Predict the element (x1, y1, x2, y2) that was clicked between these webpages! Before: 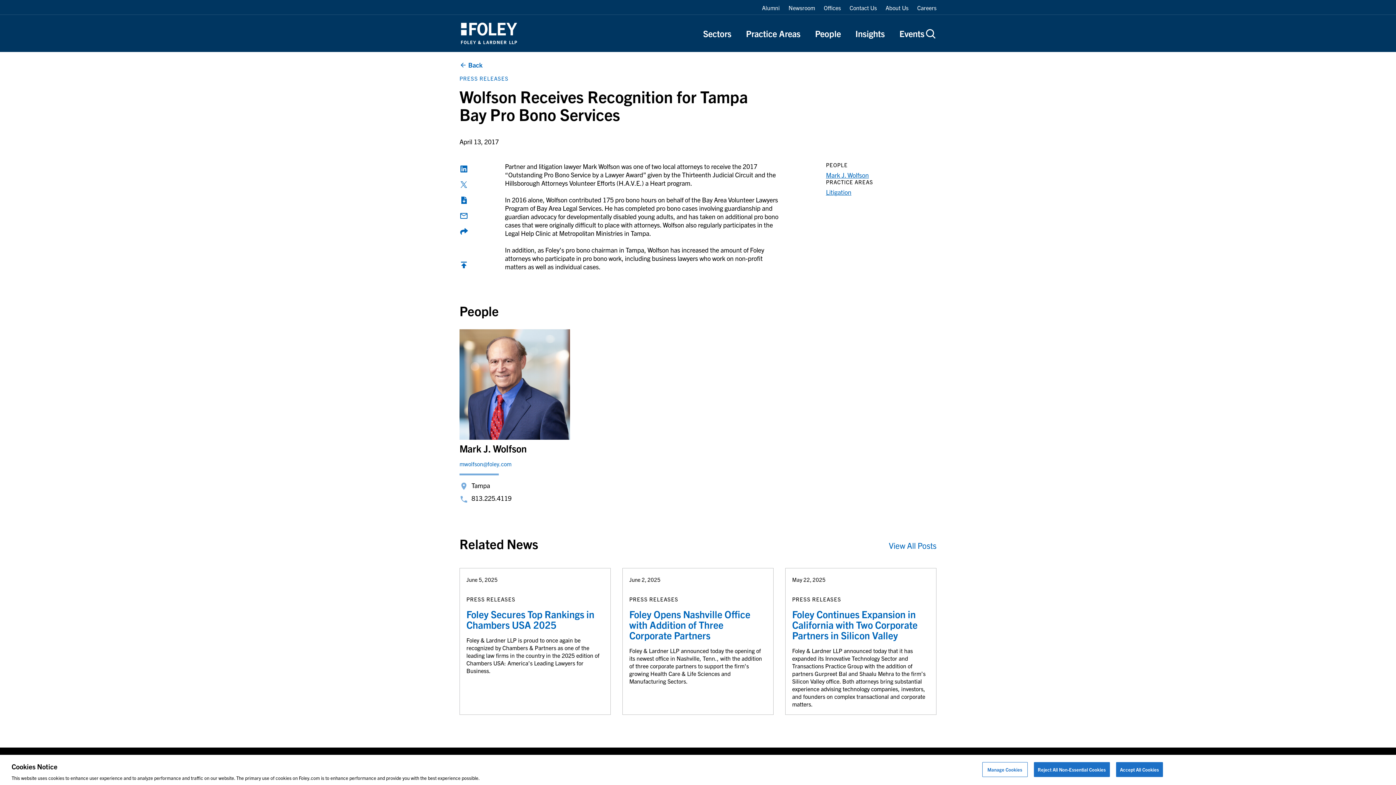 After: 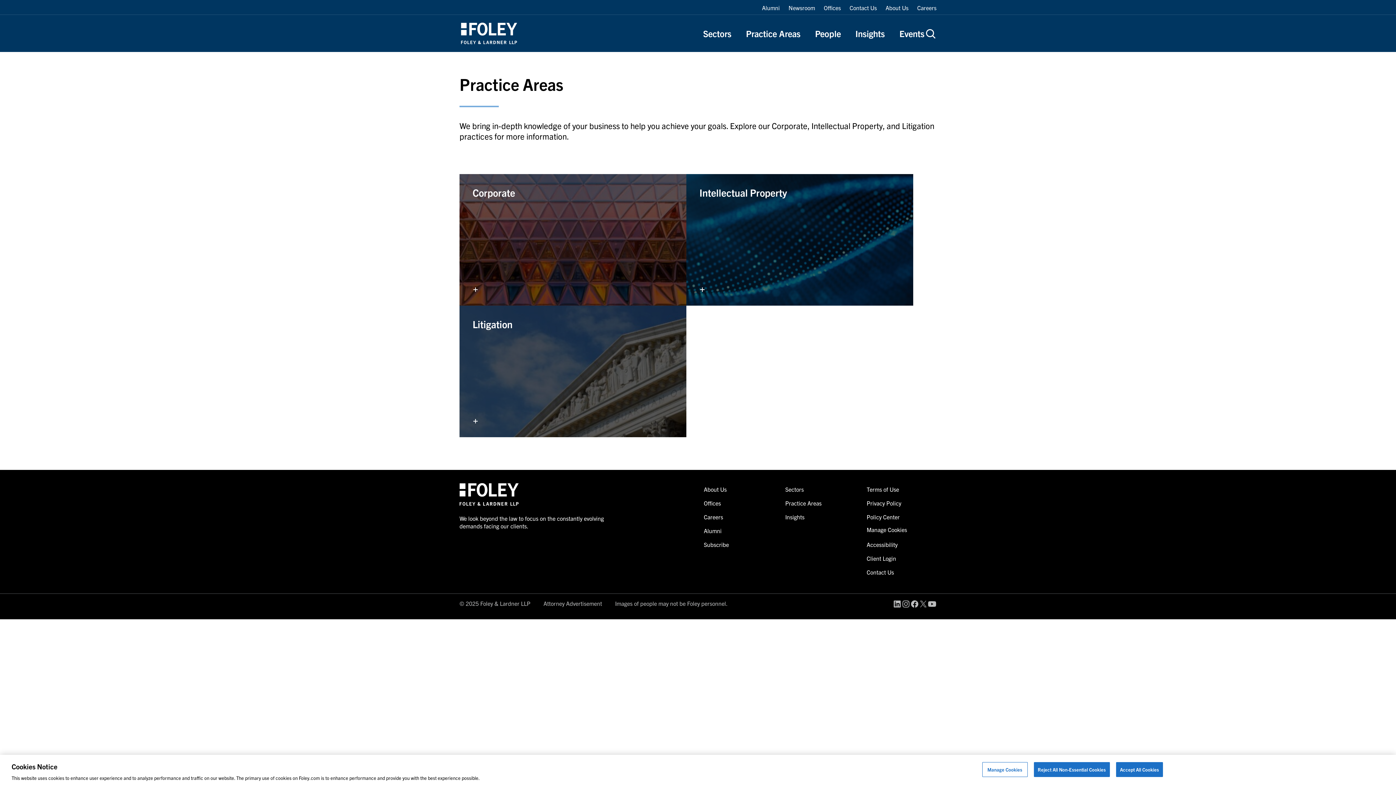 Action: label: Practice Areas bbox: (746, 28, 800, 38)